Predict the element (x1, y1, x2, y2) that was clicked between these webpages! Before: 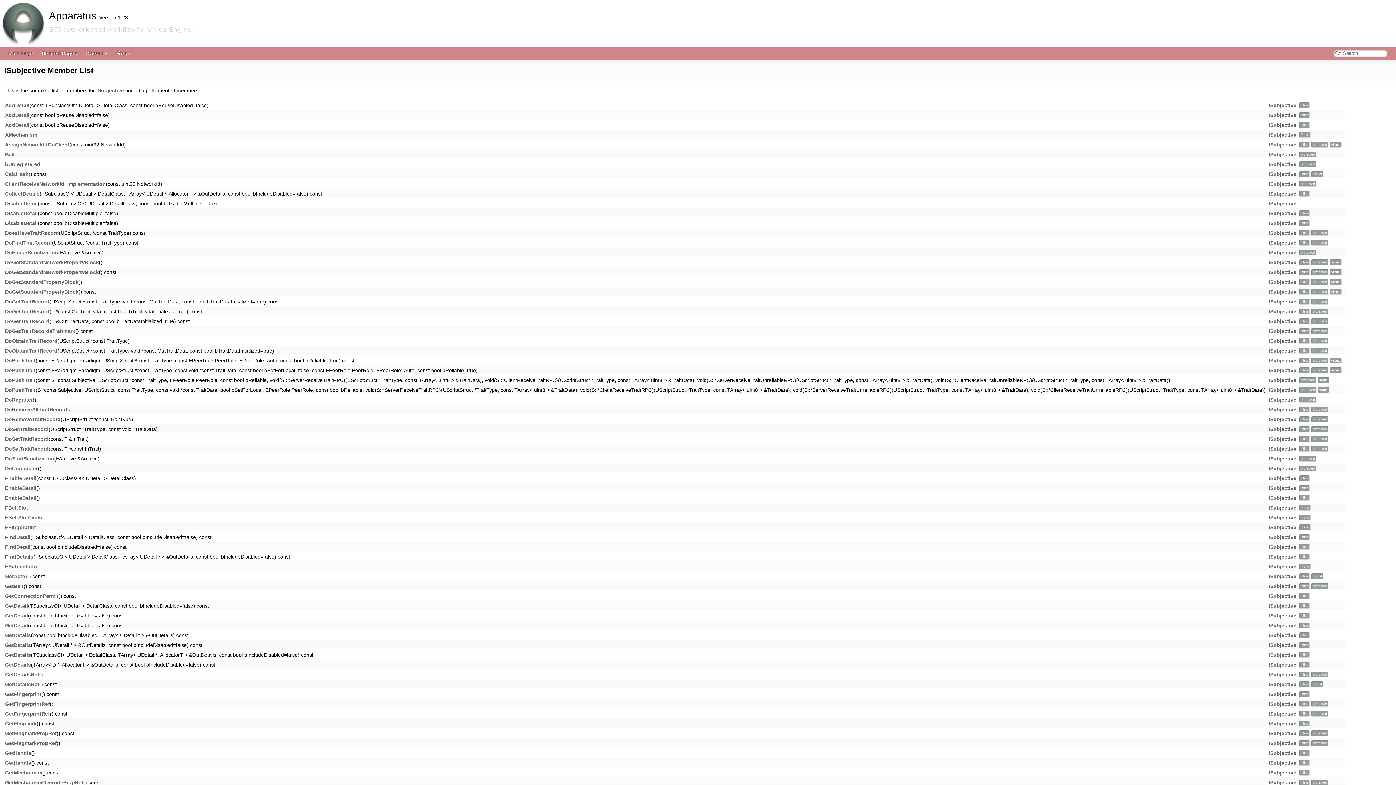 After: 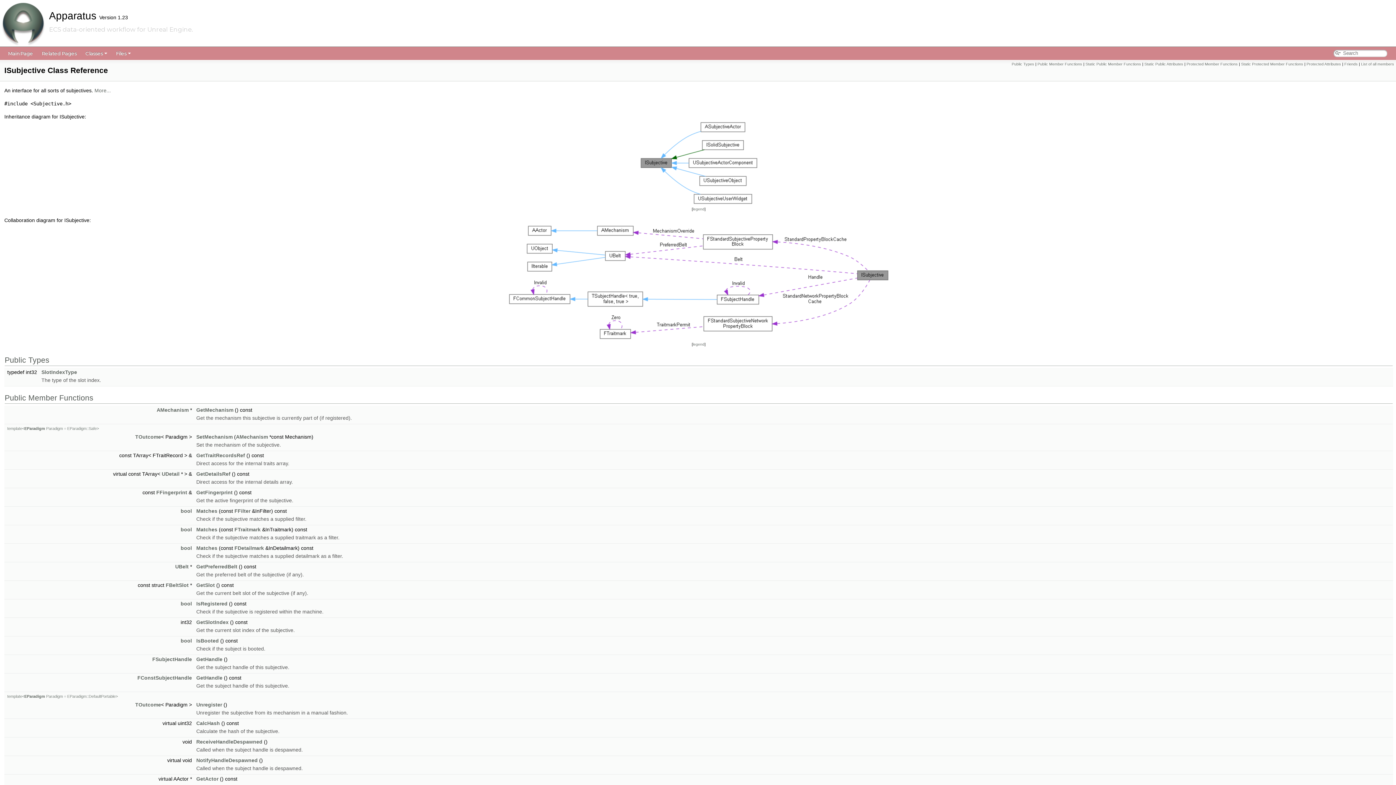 Action: bbox: (1269, 298, 1296, 304) label: ISubjective